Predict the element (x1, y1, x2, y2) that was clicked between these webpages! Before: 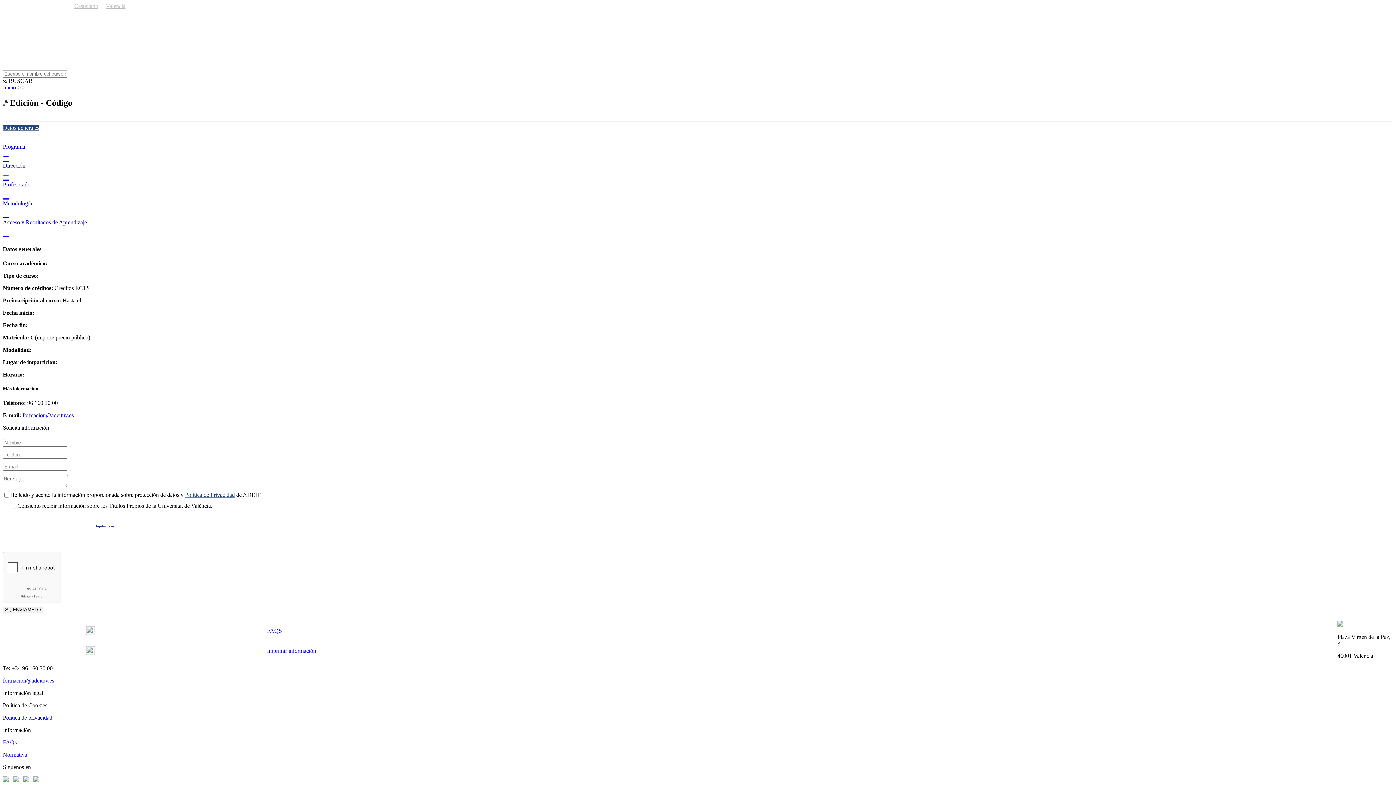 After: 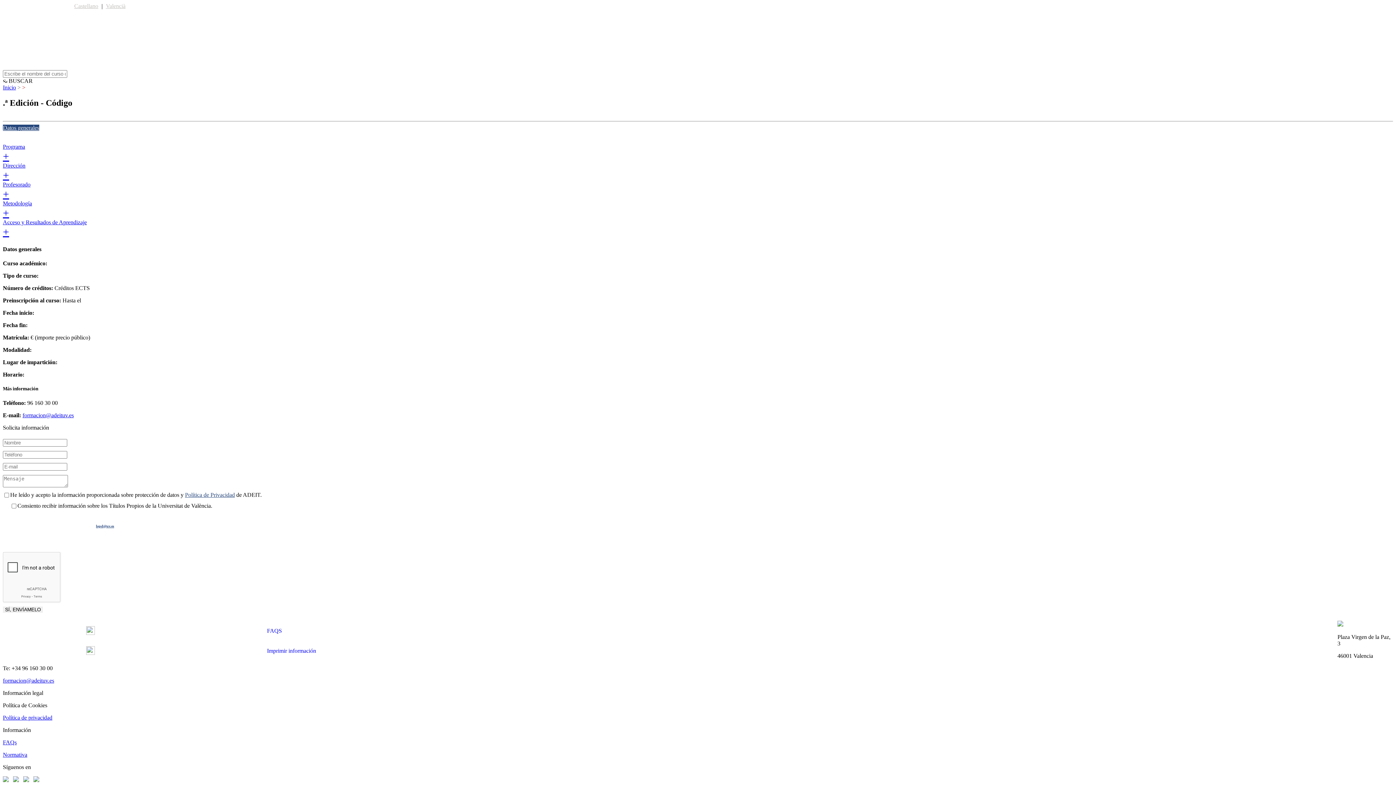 Action: label: FAQs bbox: (2, 739, 16, 745)